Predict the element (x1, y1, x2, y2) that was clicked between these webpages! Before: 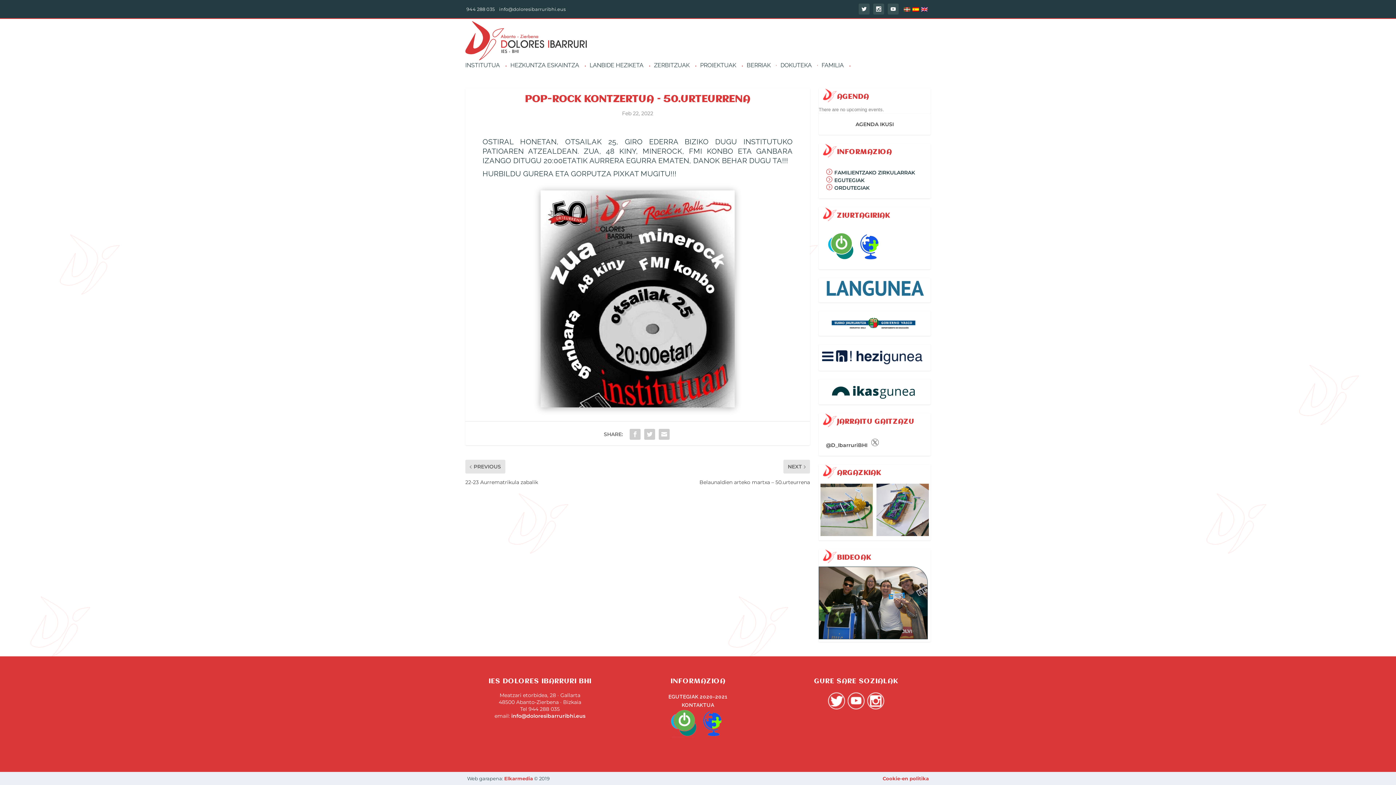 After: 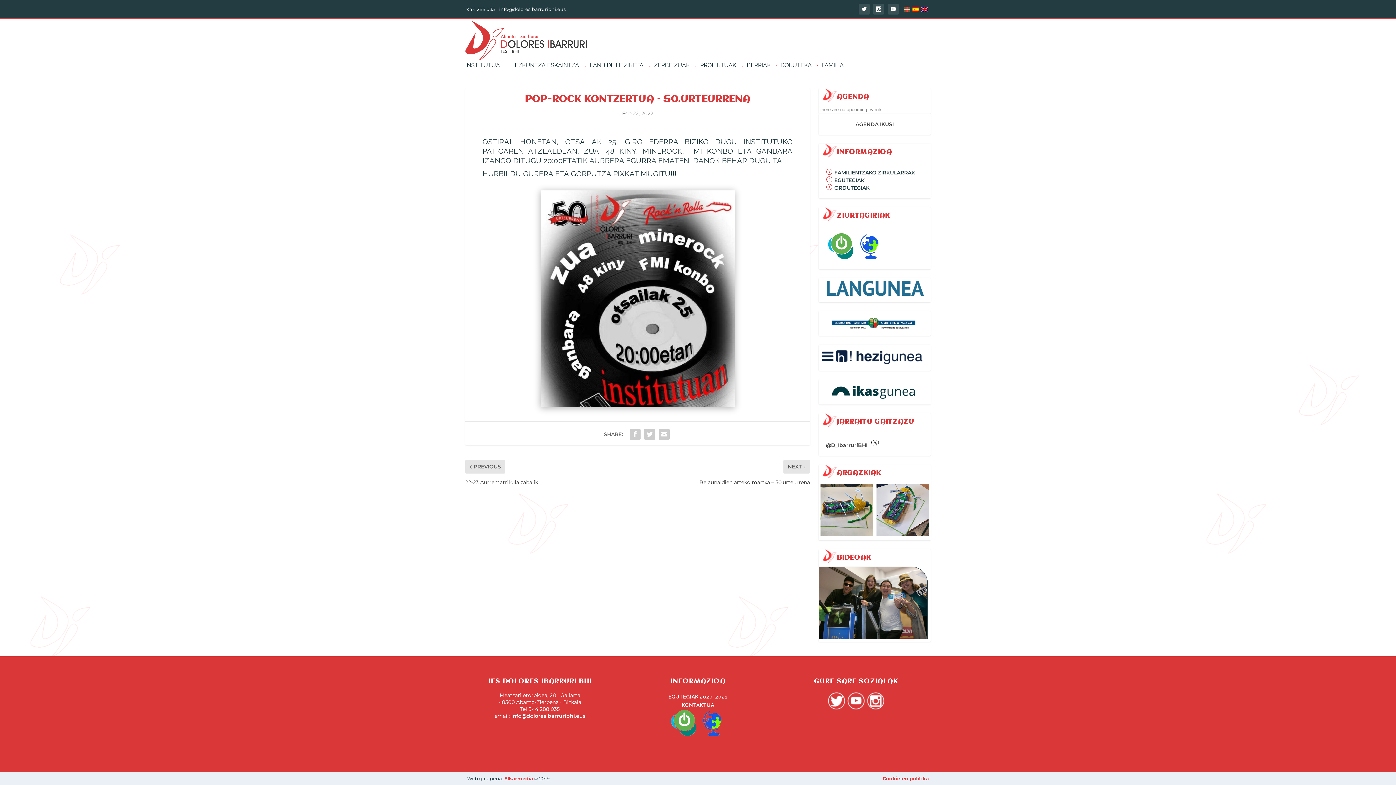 Action: bbox: (818, 294, 930, 301)